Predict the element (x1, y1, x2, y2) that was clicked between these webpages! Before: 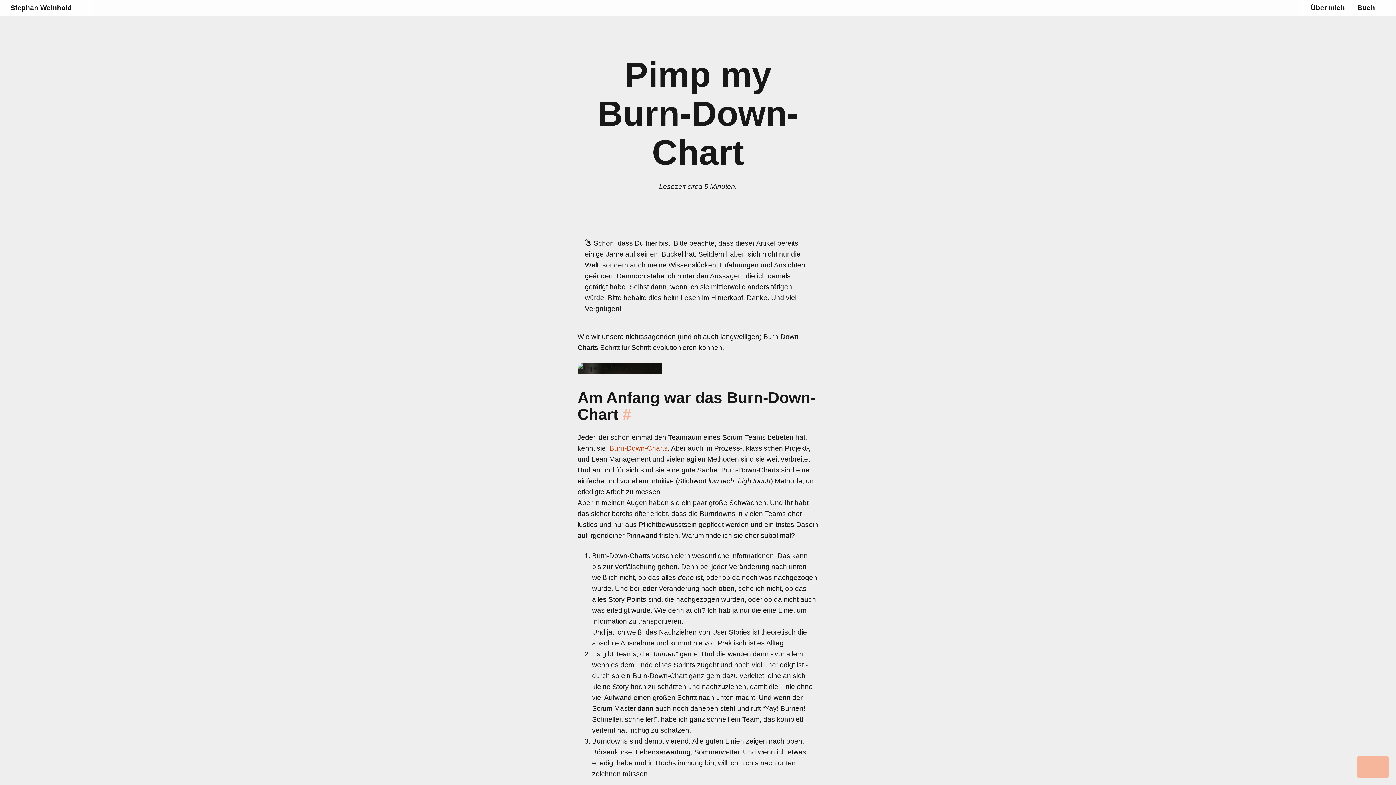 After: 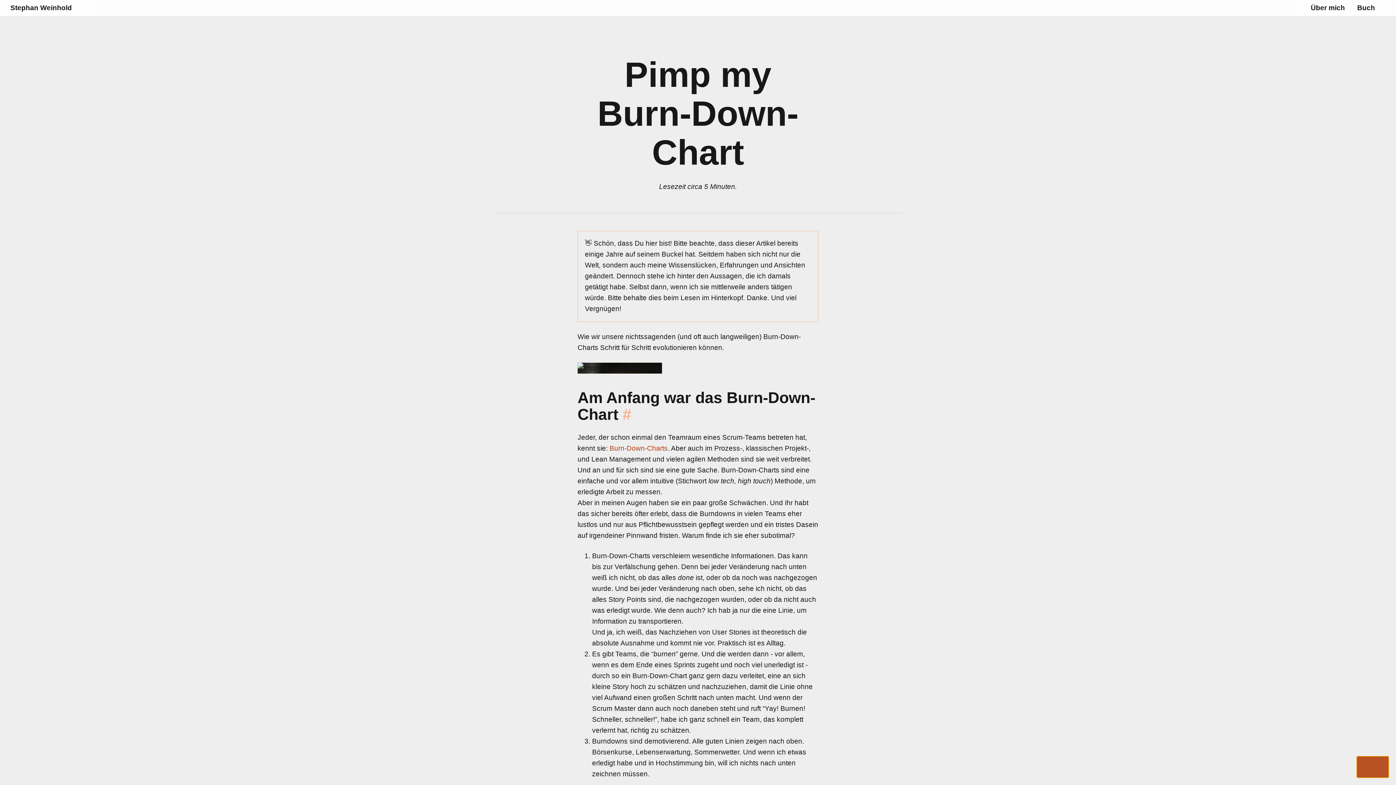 Action: label: Share bbox: (1357, 756, 1389, 778)